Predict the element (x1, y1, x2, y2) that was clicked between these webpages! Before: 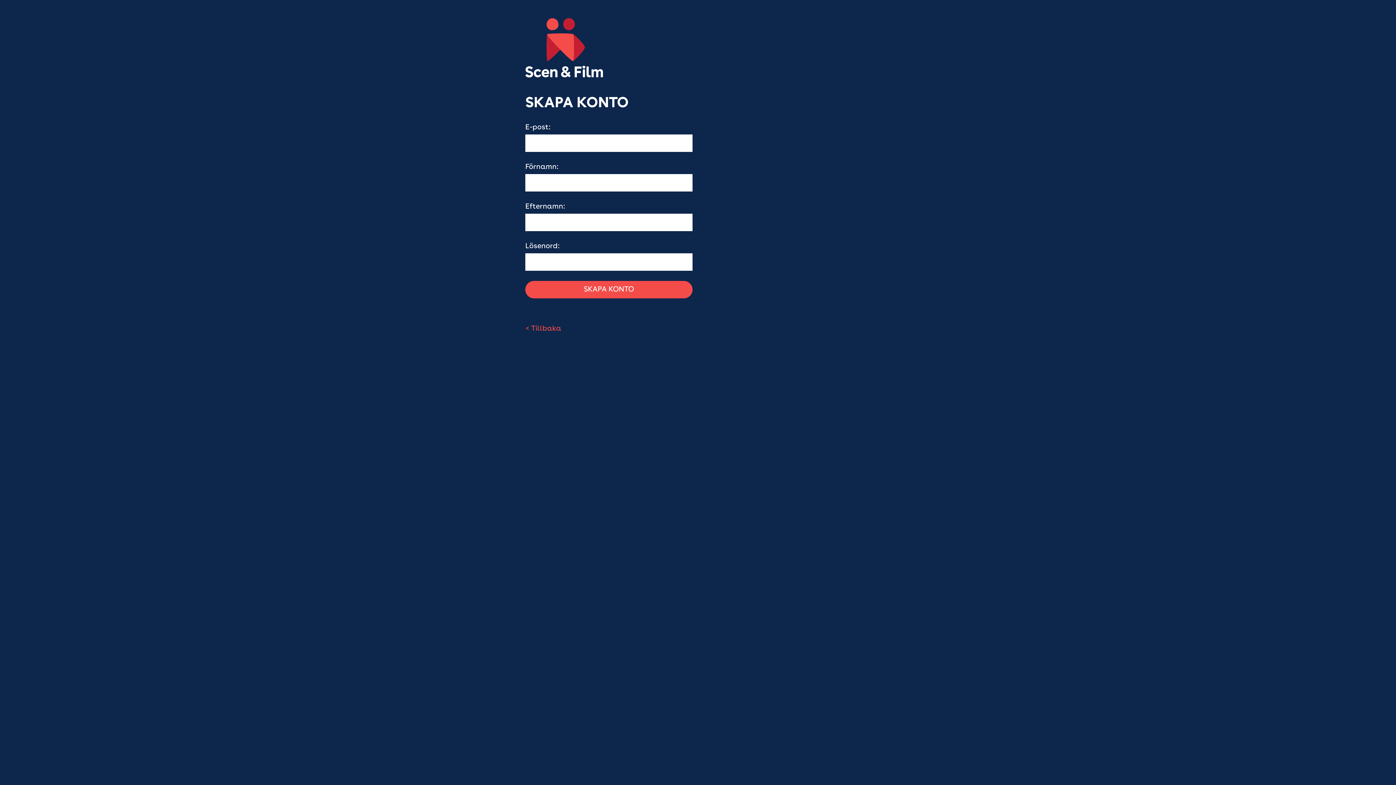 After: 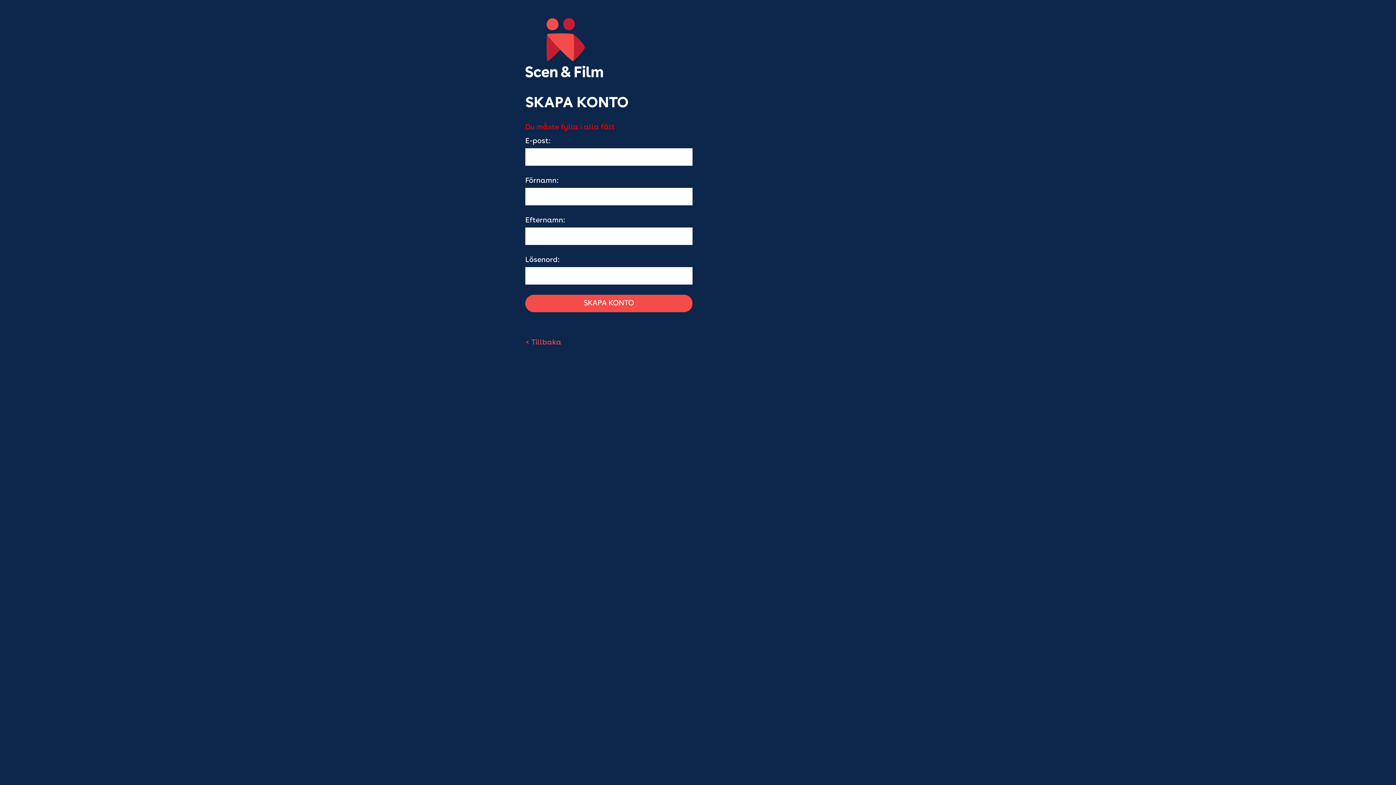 Action: bbox: (525, 281, 692, 298) label: SKAPA KONTO